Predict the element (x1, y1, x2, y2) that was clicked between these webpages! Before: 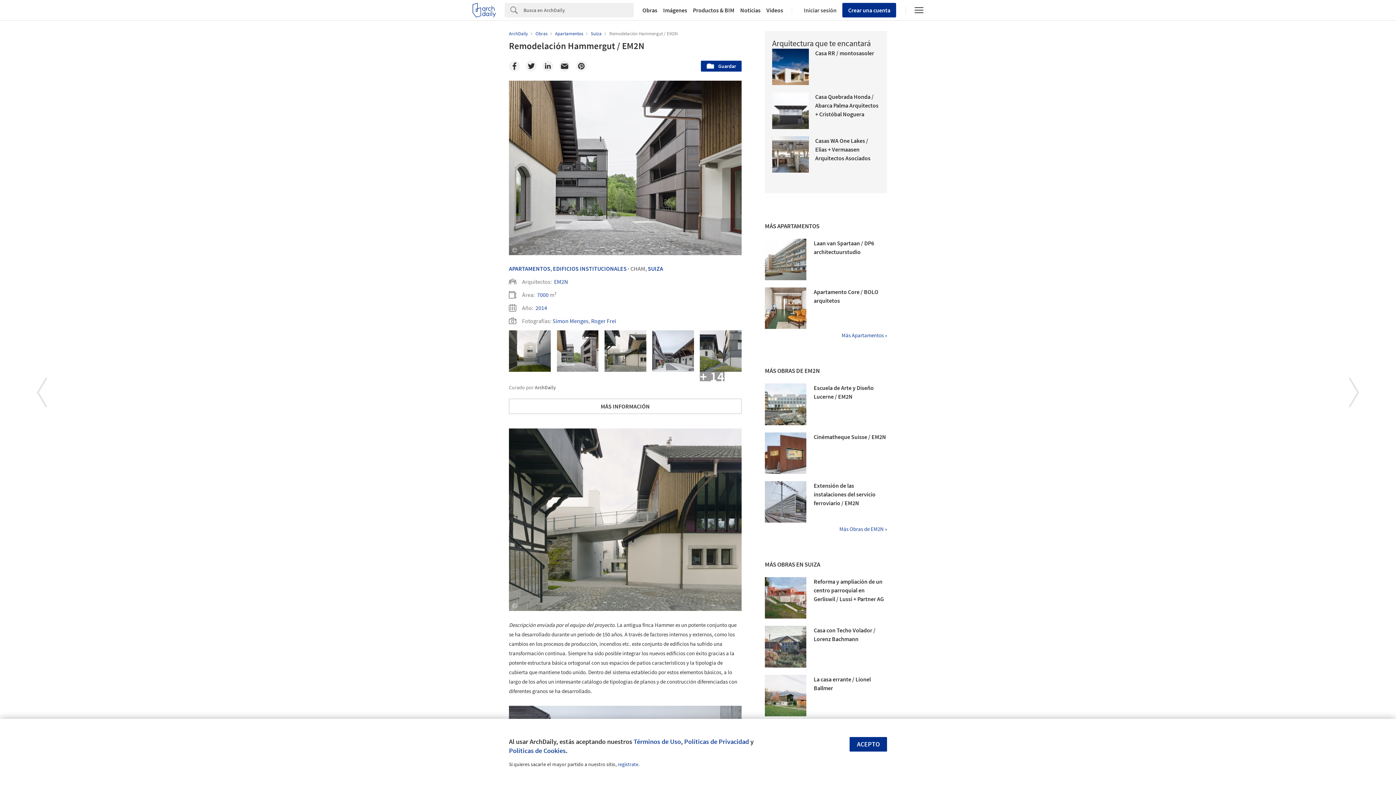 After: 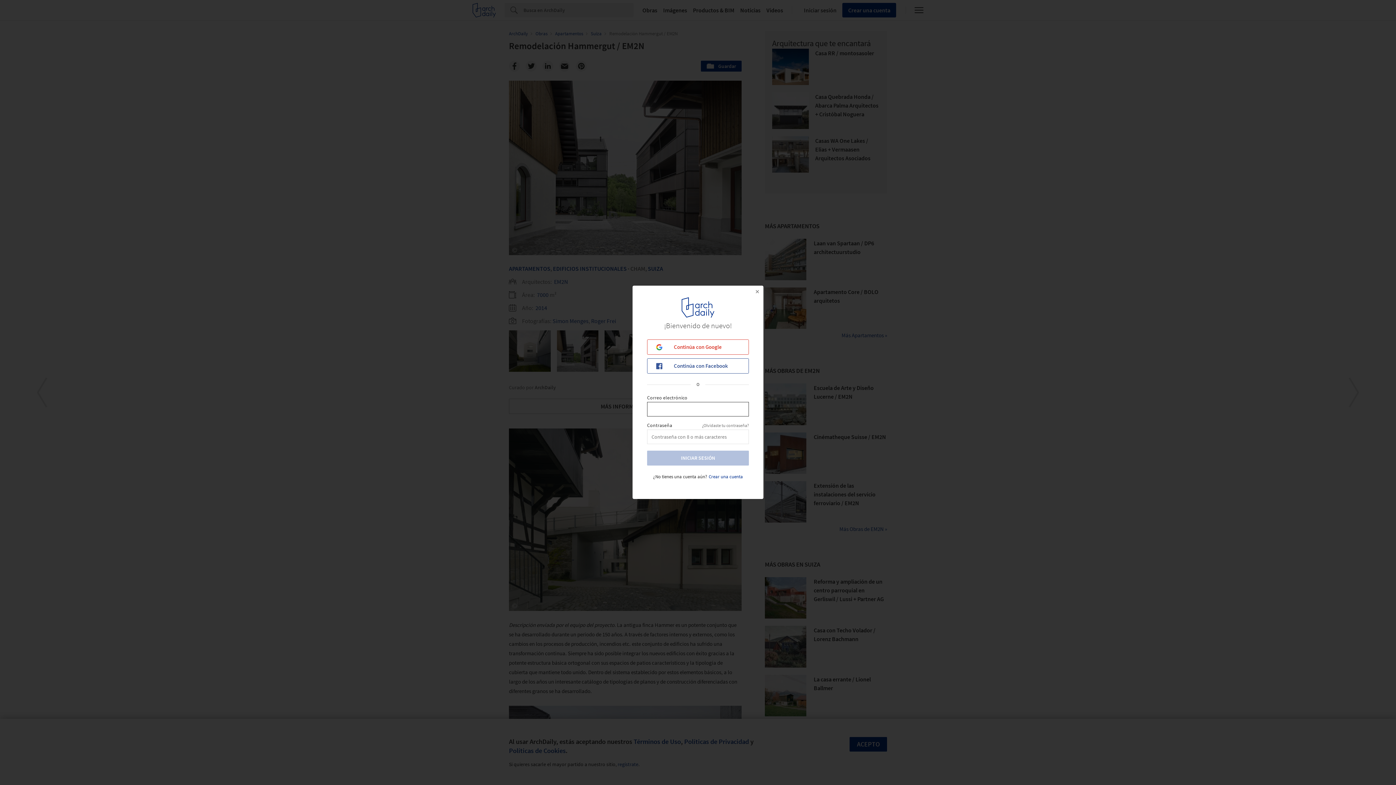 Action: label: Iniciar sesión bbox: (801, 6, 836, 13)